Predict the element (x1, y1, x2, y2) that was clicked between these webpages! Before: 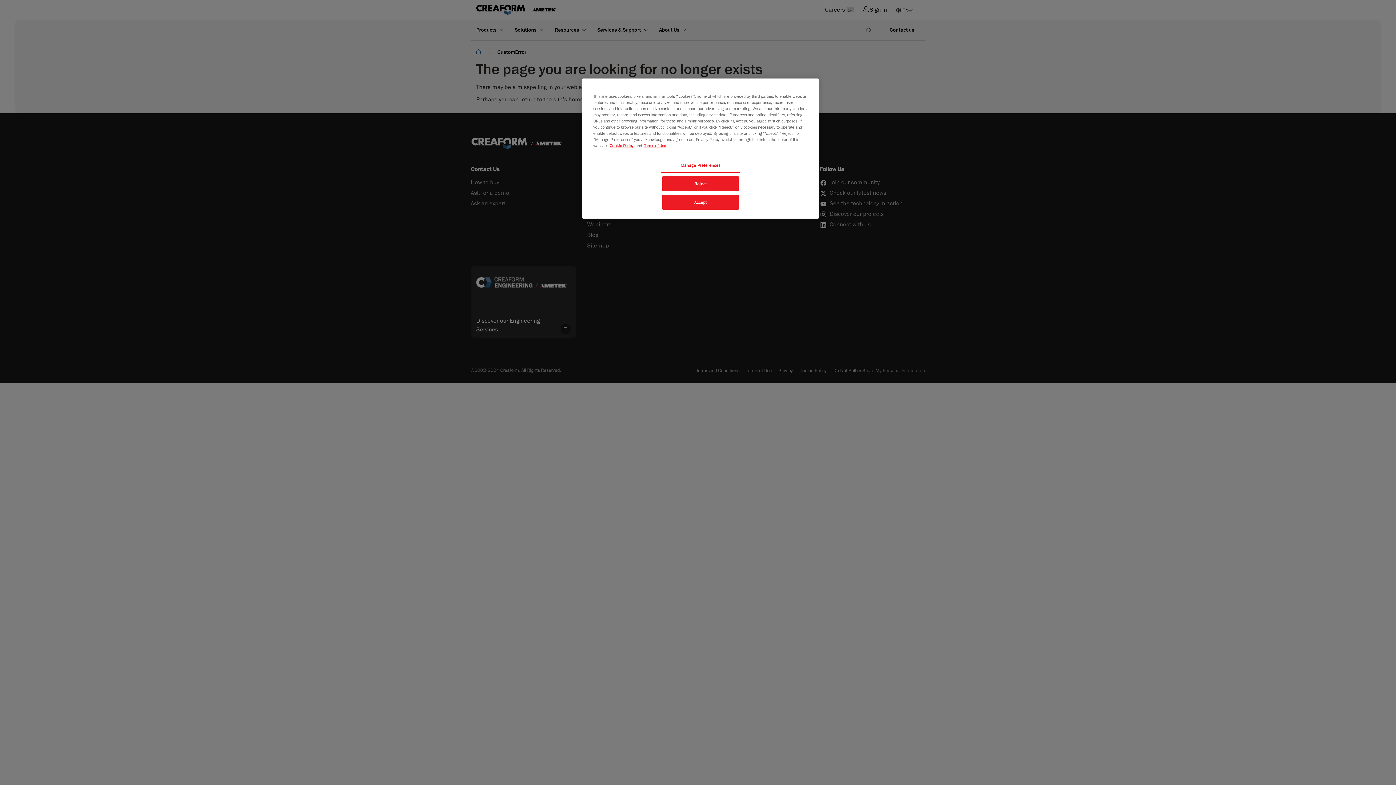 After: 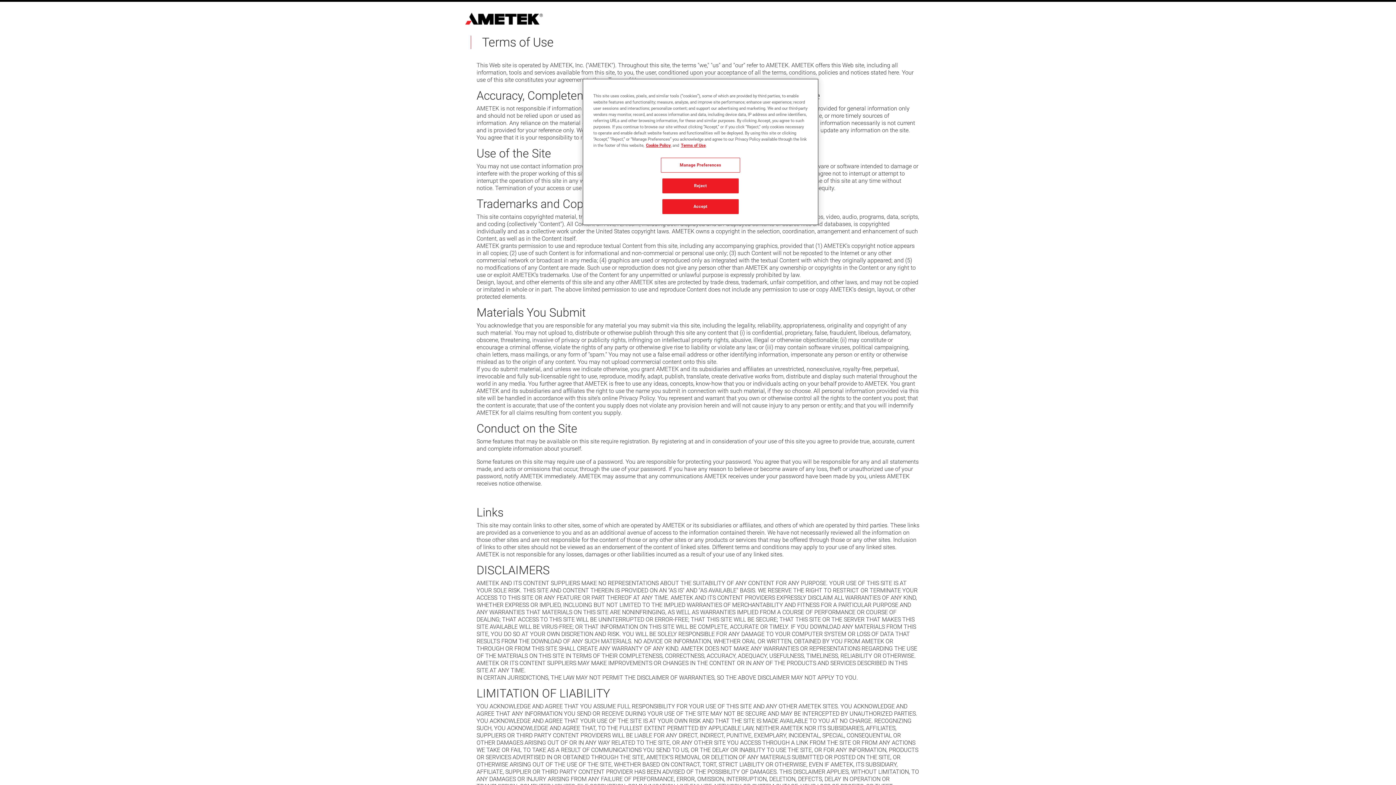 Action: label: Terms of Use bbox: (644, 142, 666, 148)